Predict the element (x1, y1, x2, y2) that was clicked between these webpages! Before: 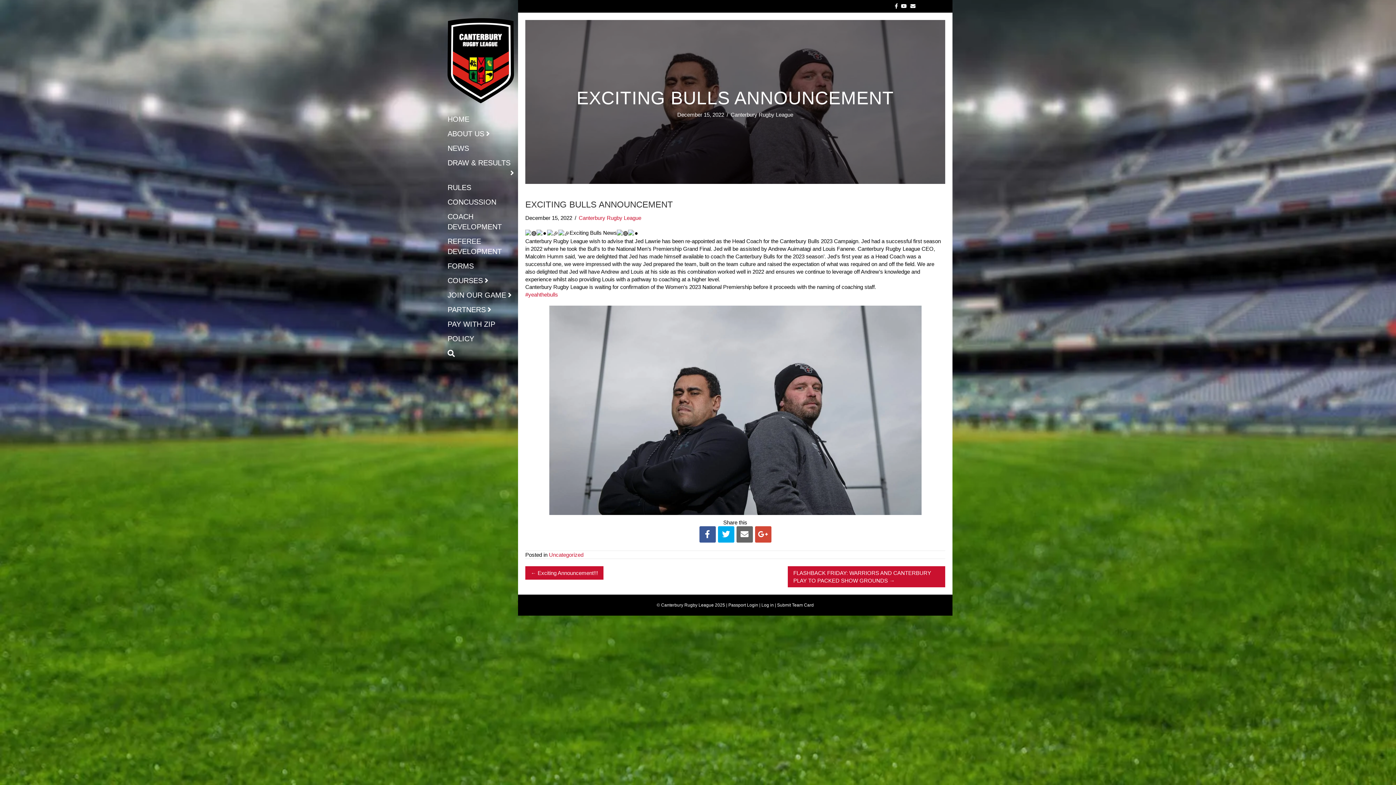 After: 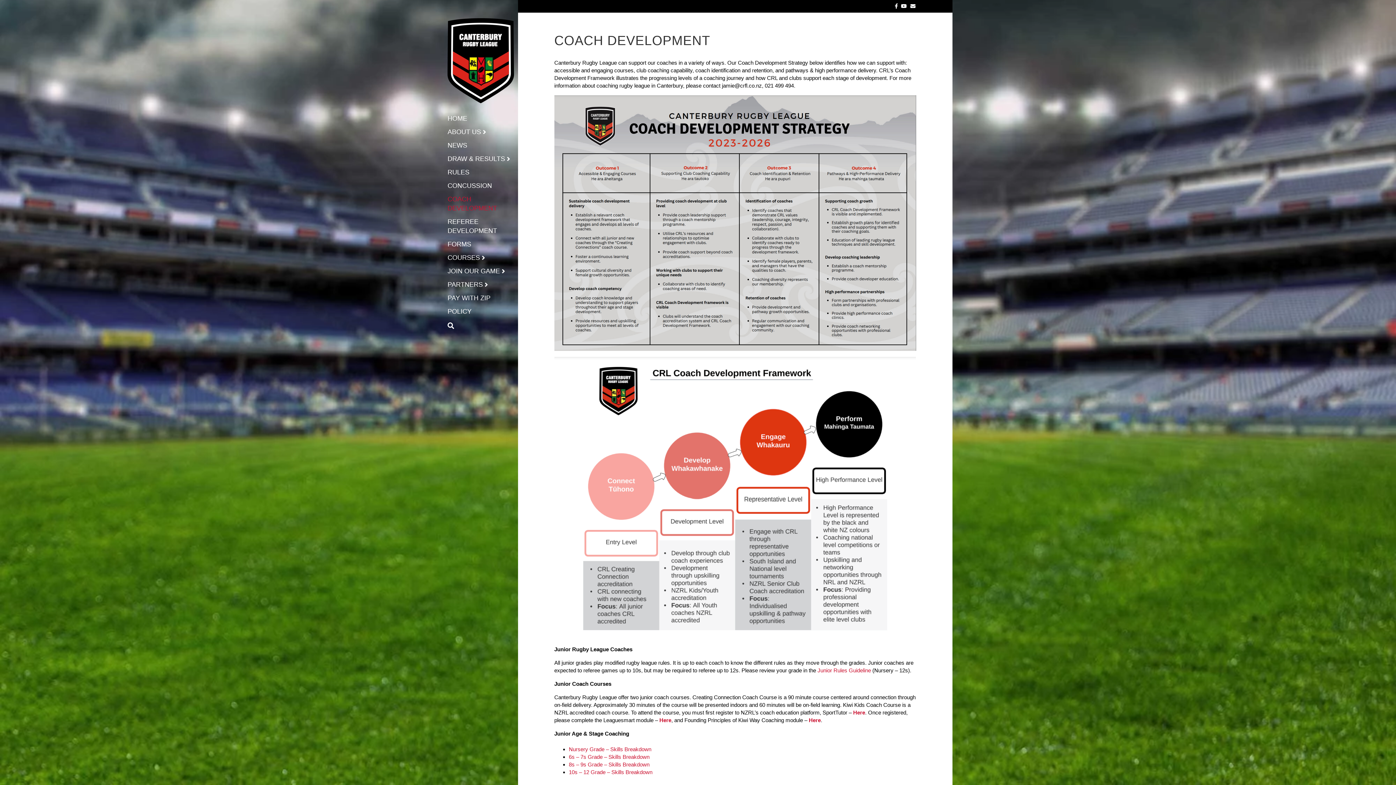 Action: label: COACH DEVELOPMENT bbox: (447, 211, 514, 233)